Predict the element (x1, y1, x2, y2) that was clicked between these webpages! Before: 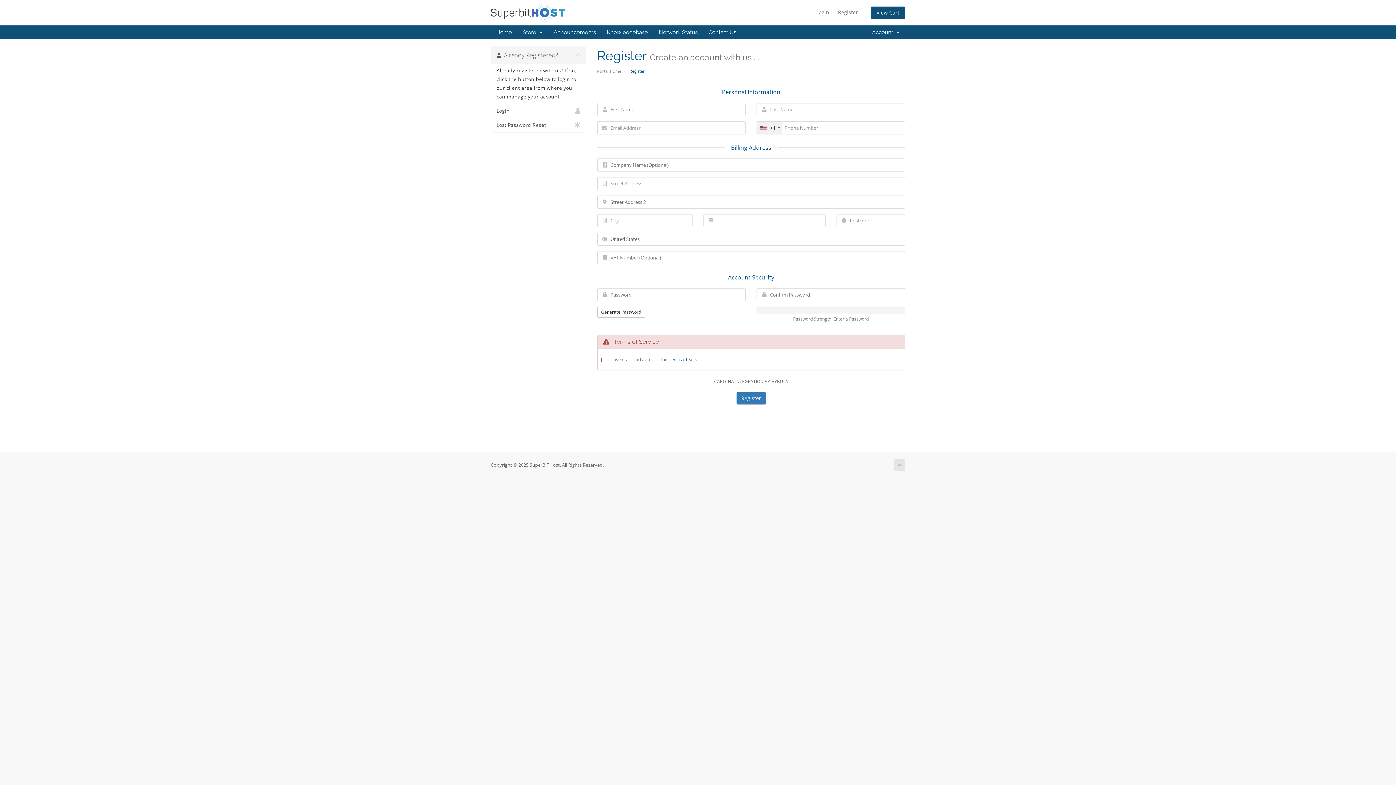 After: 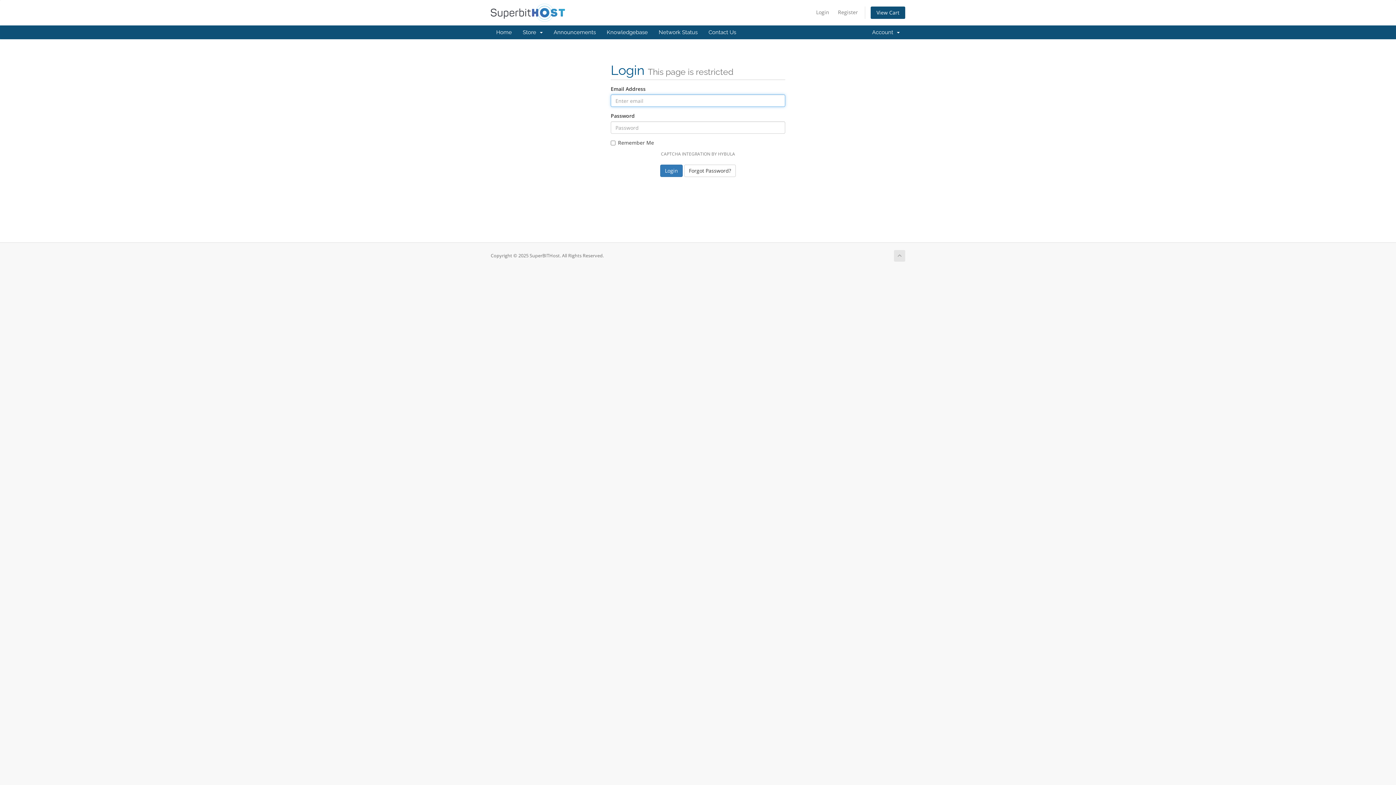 Action: label: Portal Home bbox: (597, 68, 621, 73)